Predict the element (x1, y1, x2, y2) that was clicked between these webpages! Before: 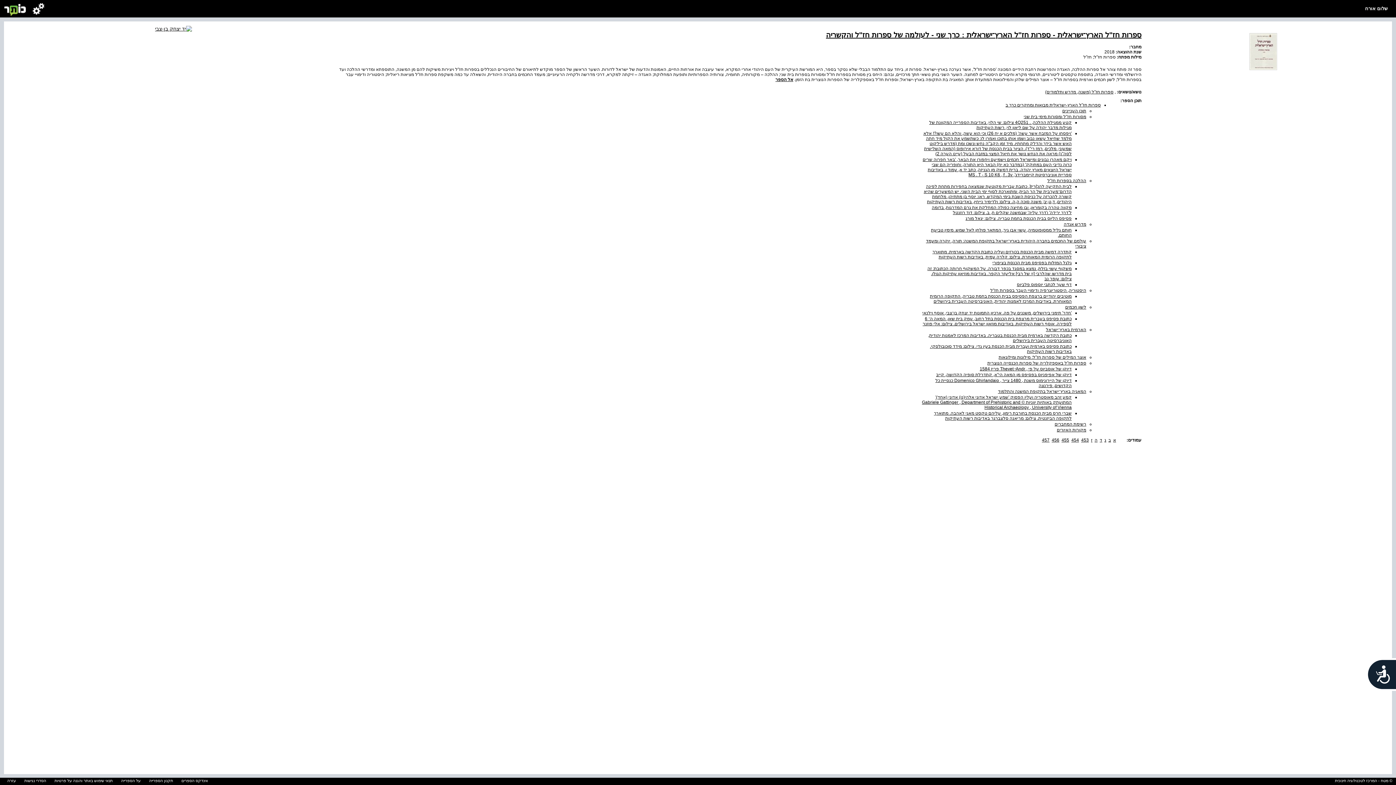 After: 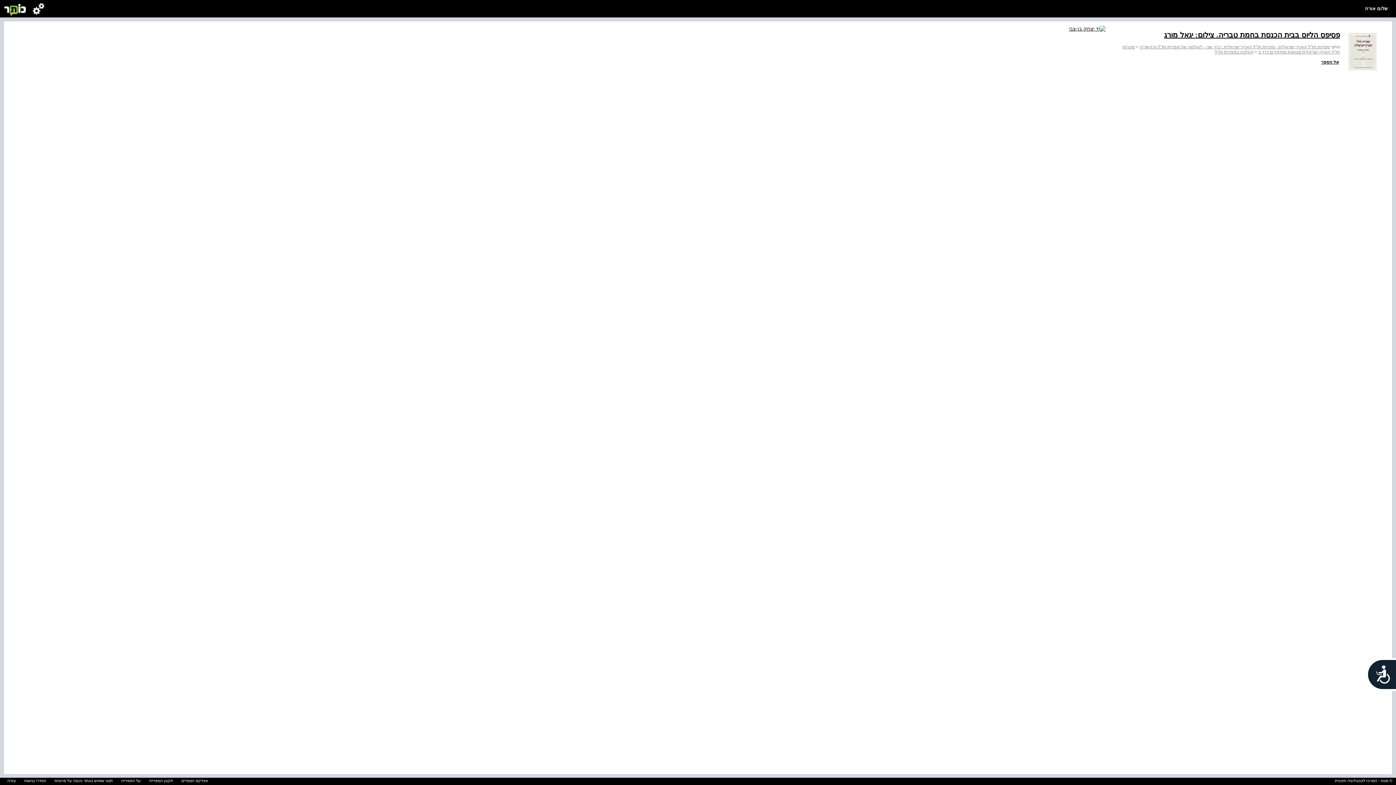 Action: bbox: (965, 215, 1072, 221) label: פסיפס הליוס בבית הכנסת בחמת טבריה. צילום: יגאל מורג